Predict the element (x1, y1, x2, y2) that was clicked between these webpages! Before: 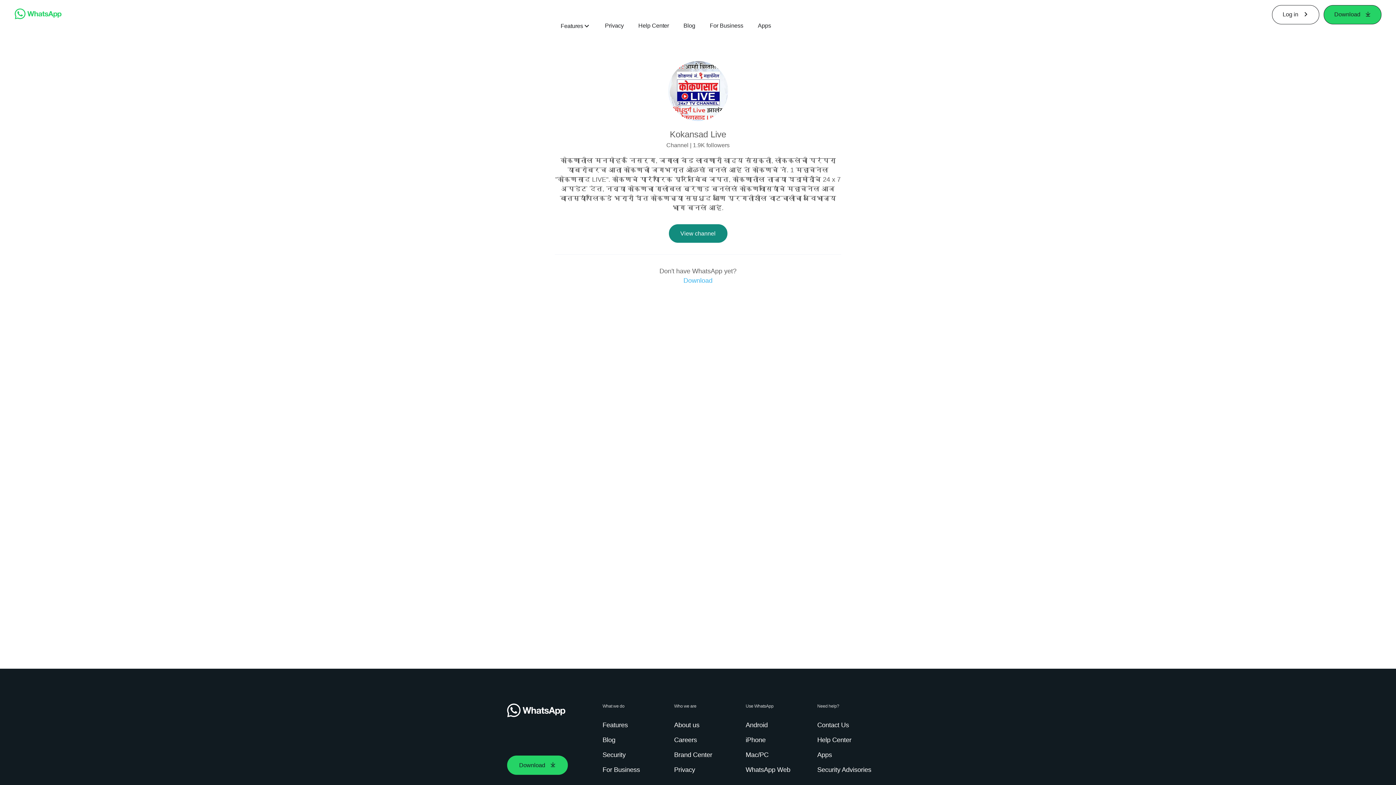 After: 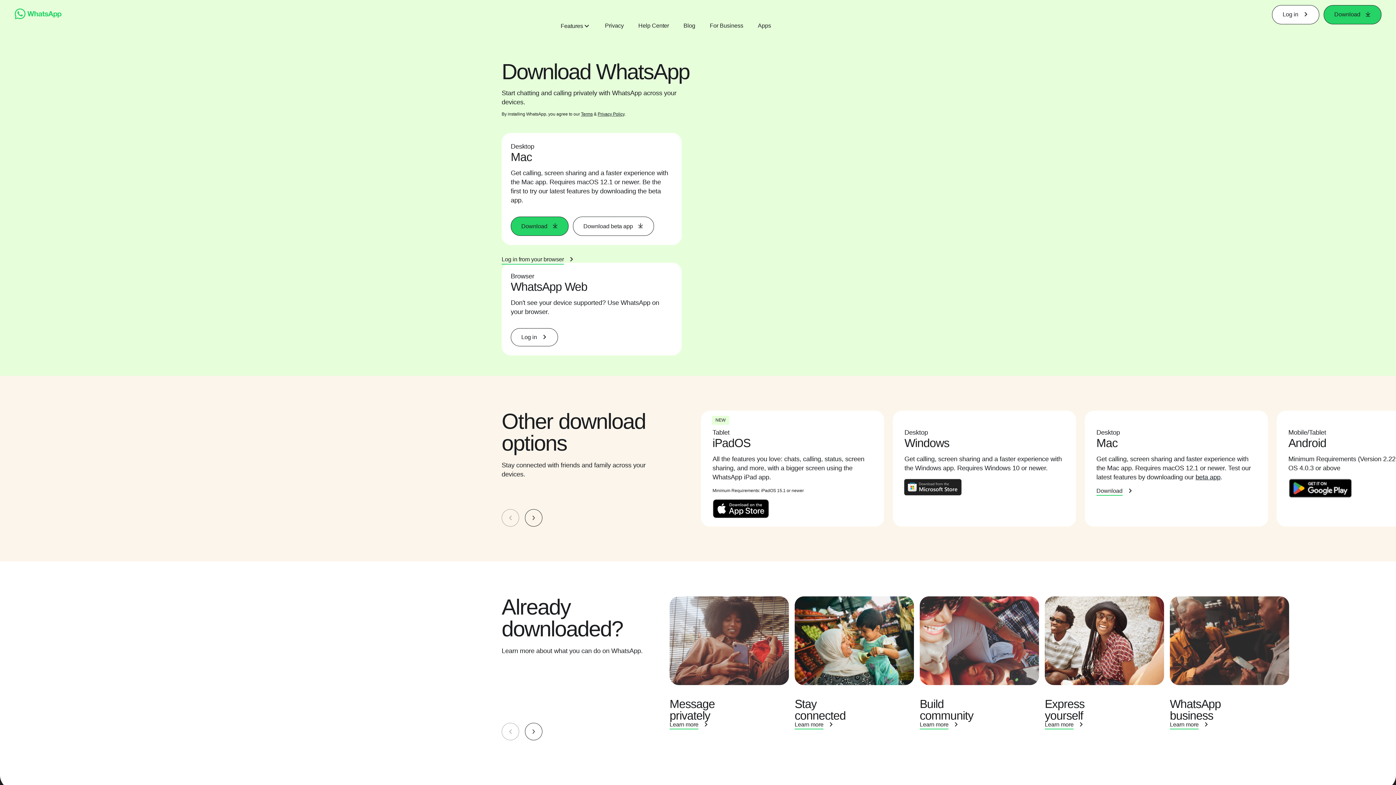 Action: label: iPhone bbox: (745, 736, 768, 745)